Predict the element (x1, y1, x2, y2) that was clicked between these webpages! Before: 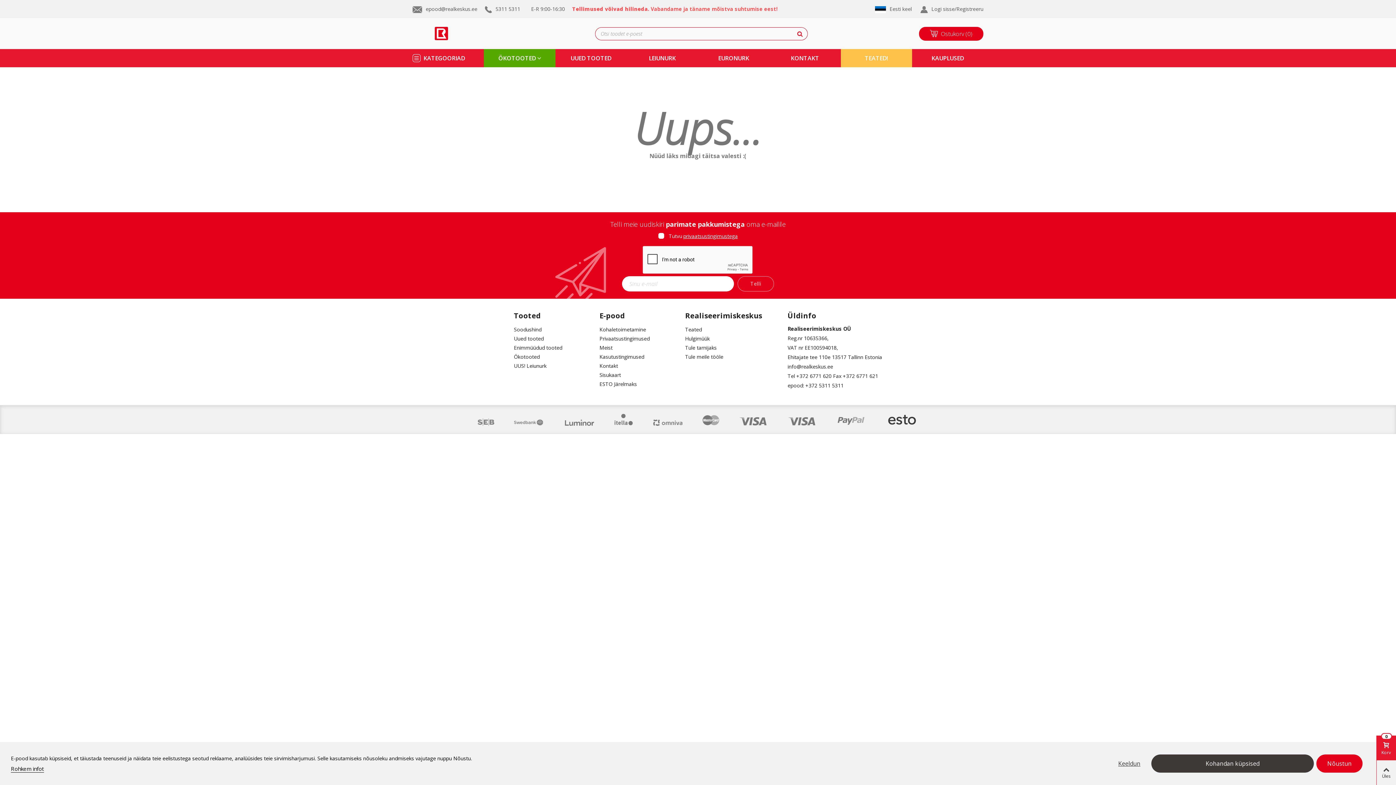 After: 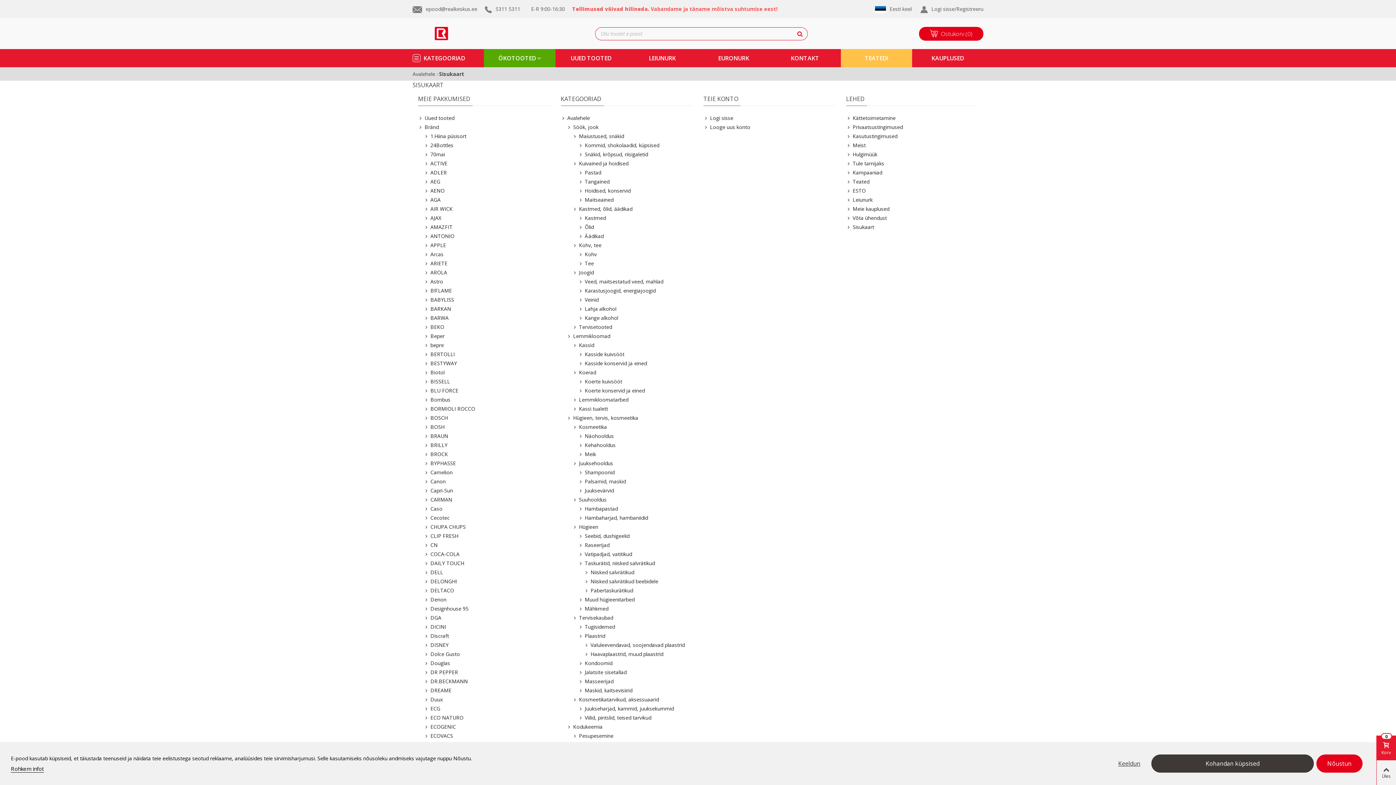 Action: bbox: (599, 370, 674, 379) label: Sisukaart